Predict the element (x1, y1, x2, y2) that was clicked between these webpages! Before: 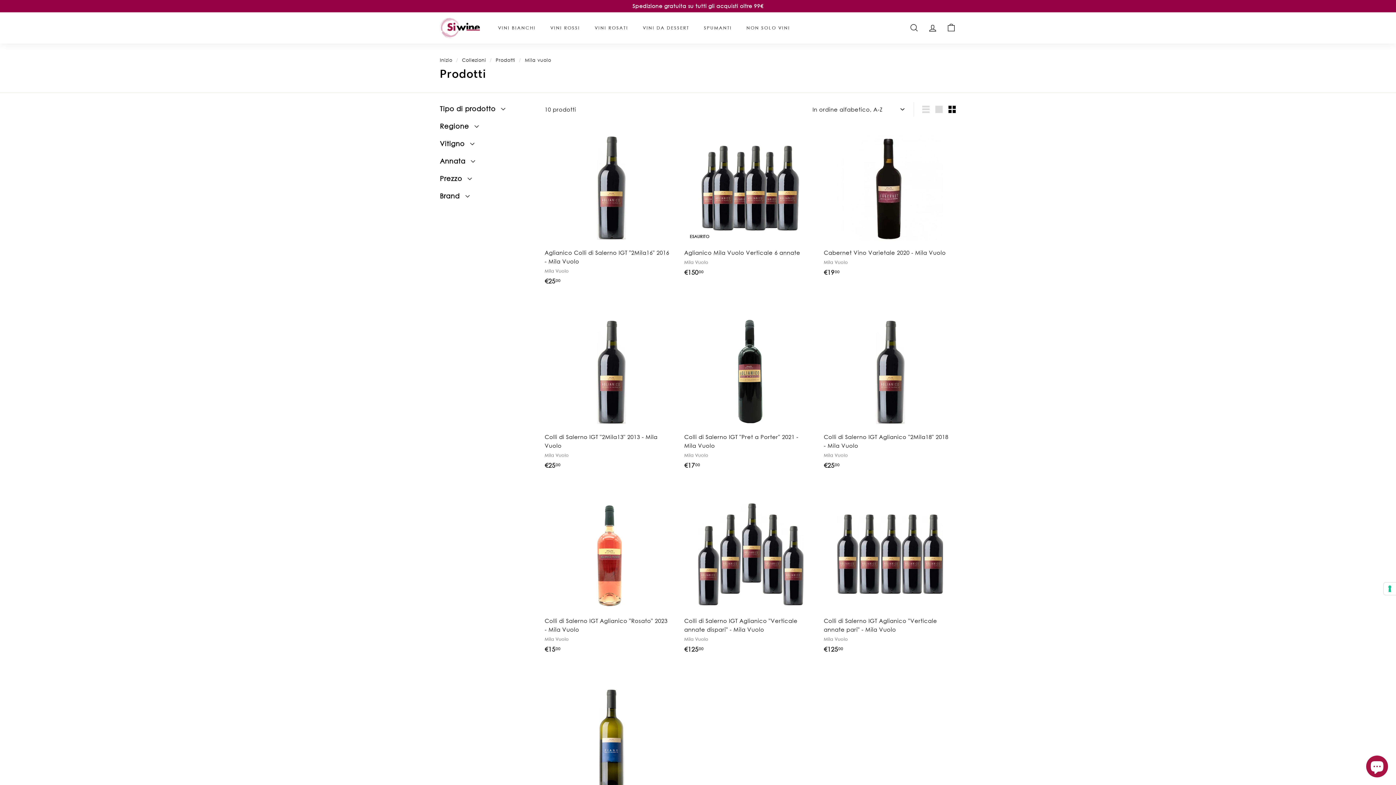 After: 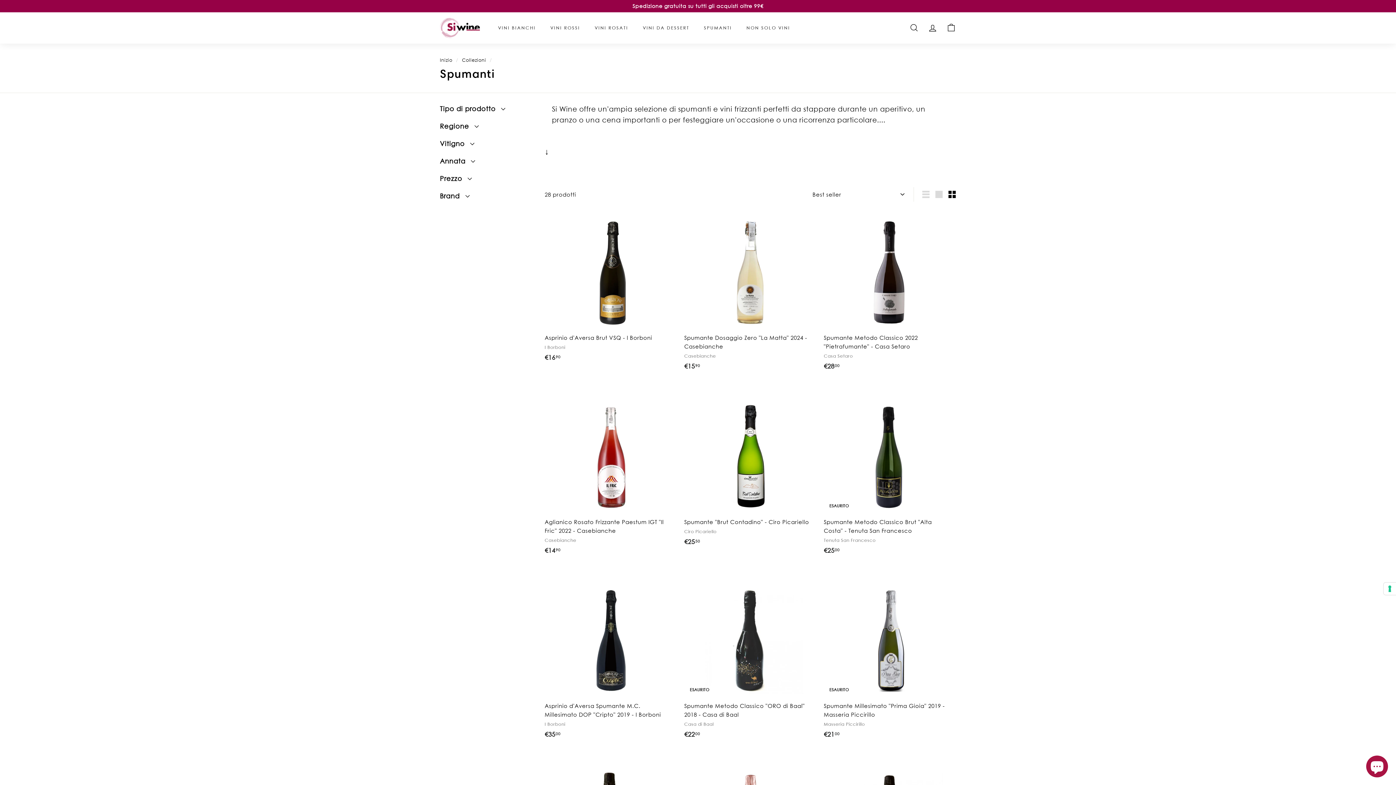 Action: label: SPUMANTI bbox: (696, 18, 739, 37)